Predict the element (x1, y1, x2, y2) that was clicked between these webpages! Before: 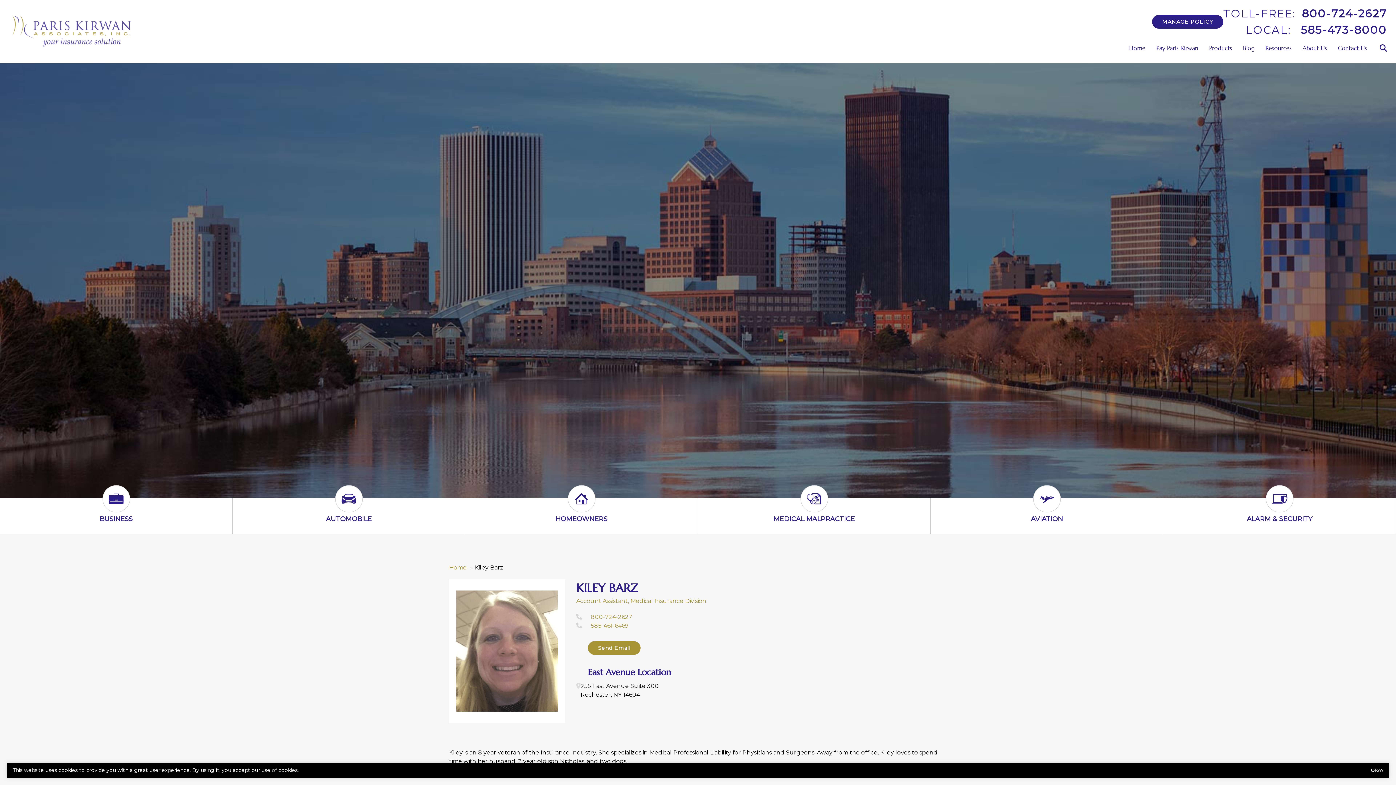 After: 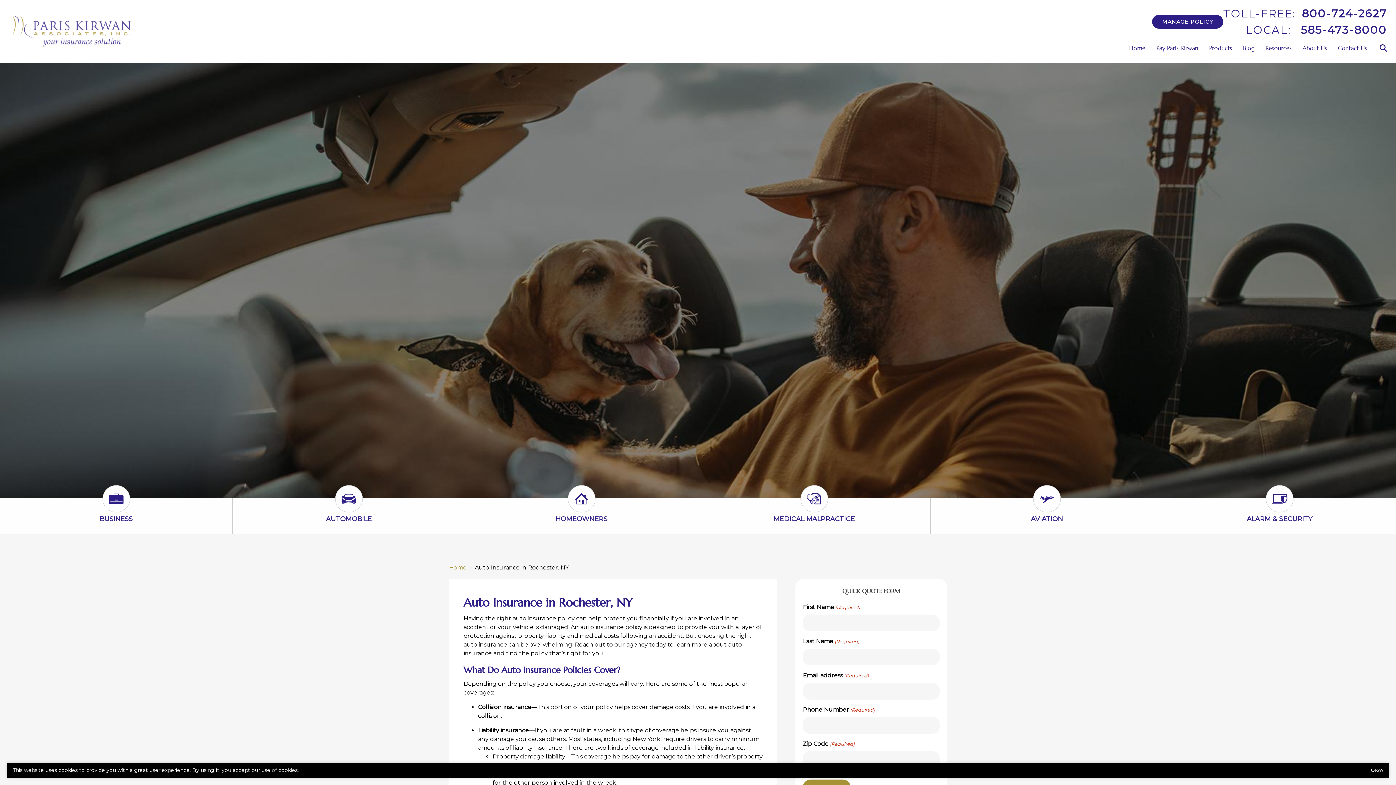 Action: bbox: (335, 498, 362, 512) label: Automobile Icon